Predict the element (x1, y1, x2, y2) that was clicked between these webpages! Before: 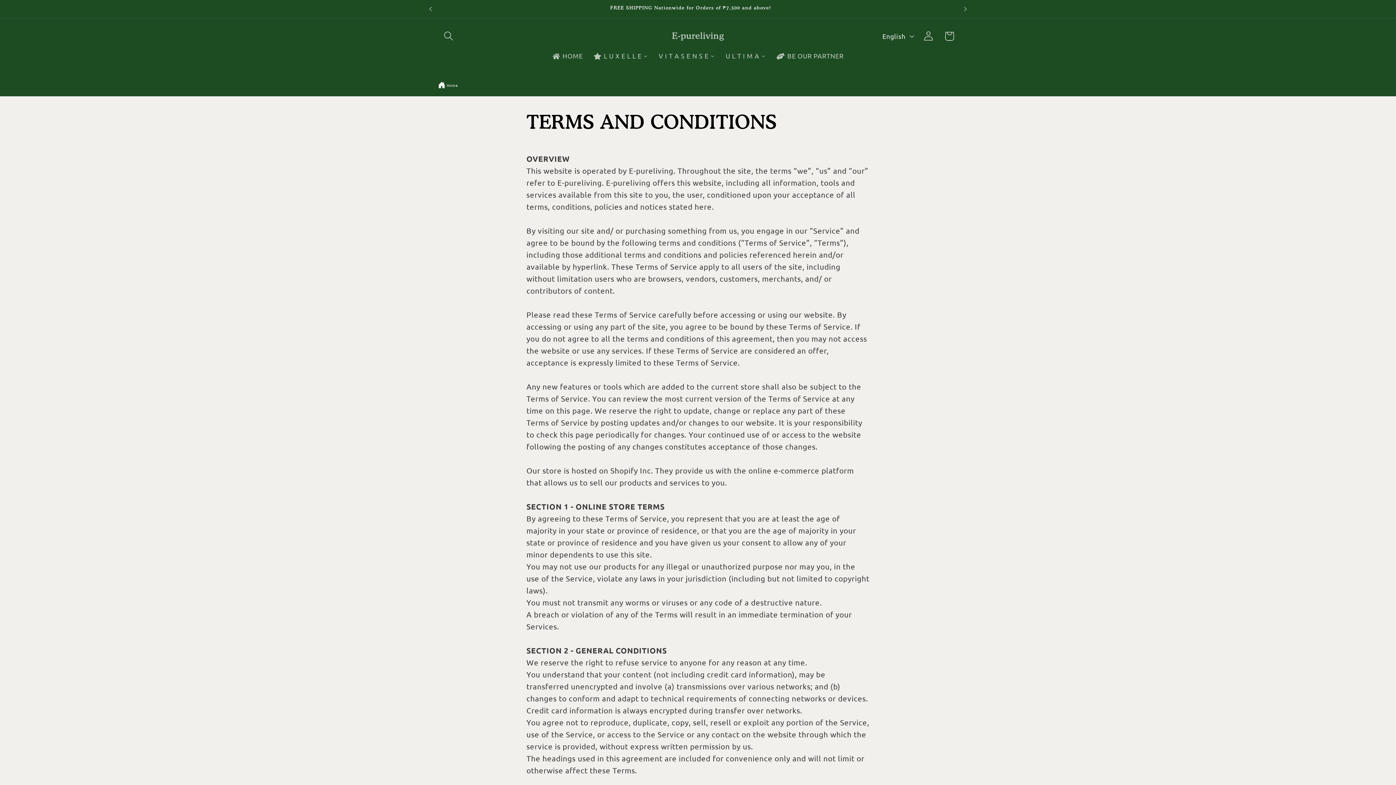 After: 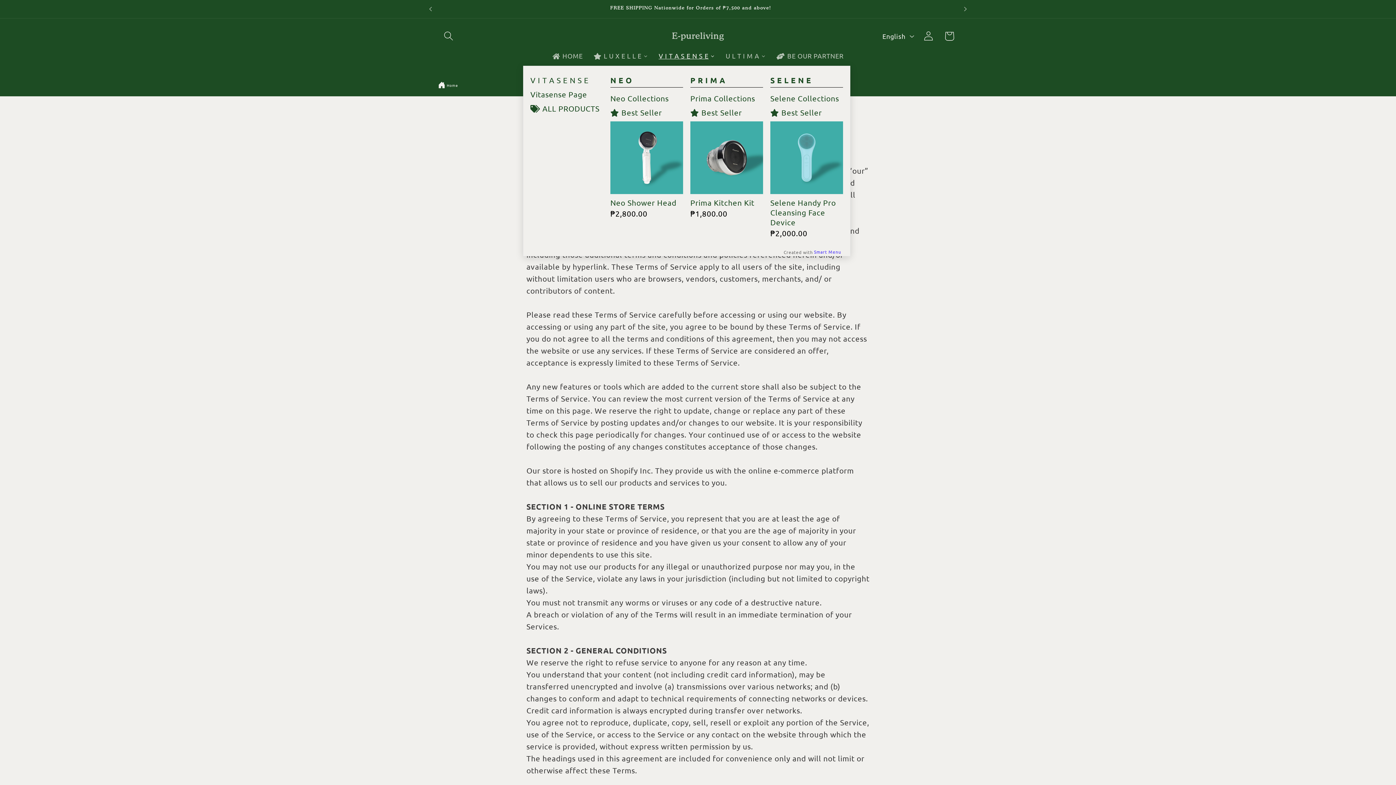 Action: bbox: (653, 46, 720, 65) label: V I T A S E N S E